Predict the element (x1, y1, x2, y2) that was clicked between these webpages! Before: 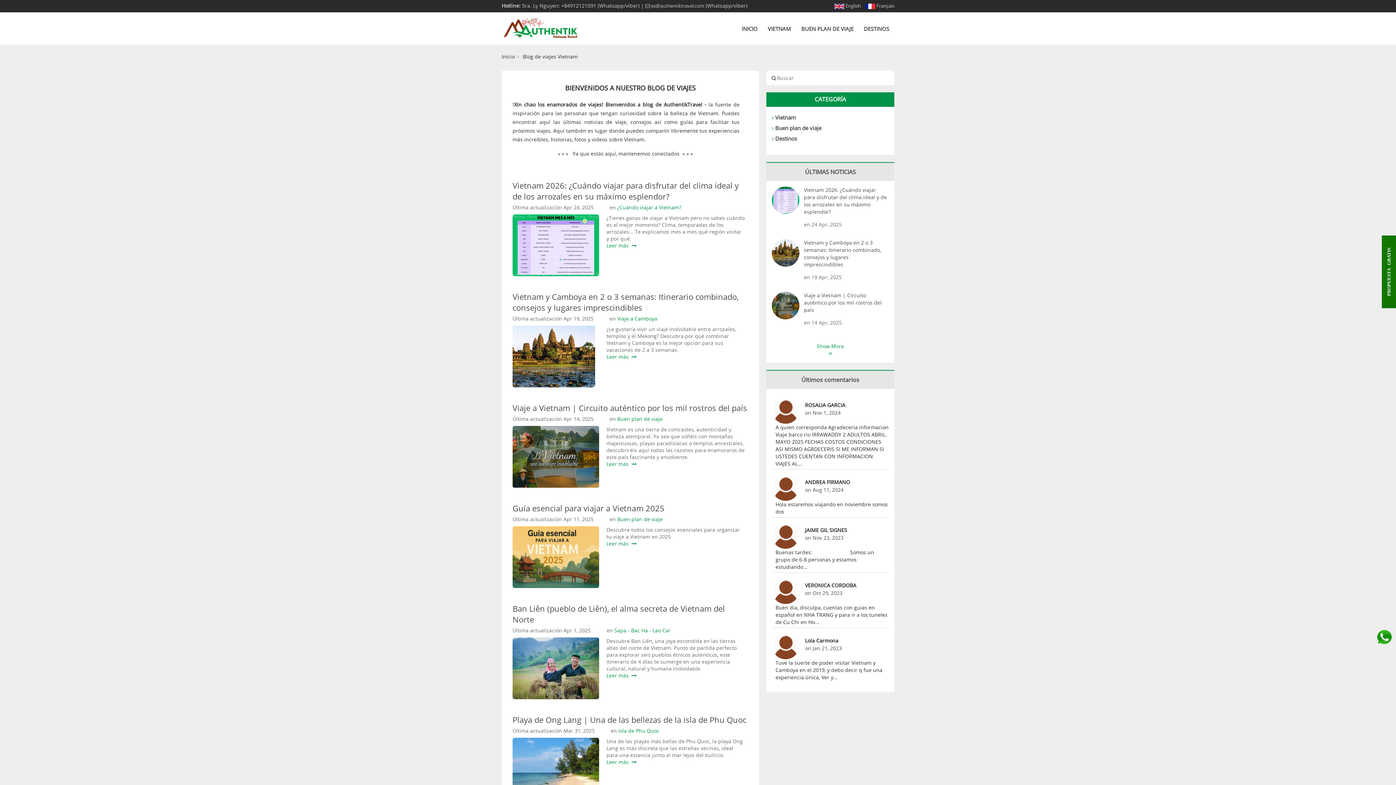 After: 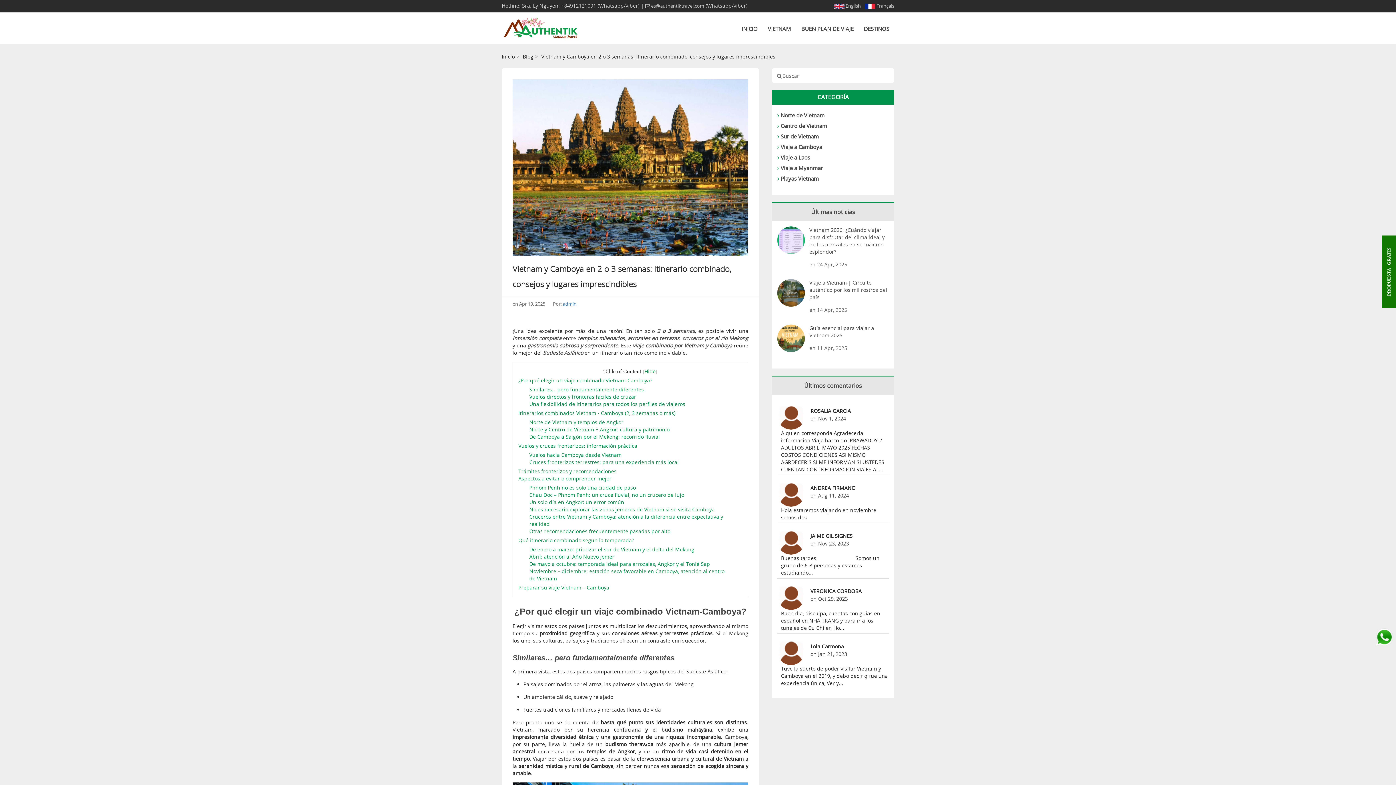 Action: bbox: (512, 325, 599, 387)